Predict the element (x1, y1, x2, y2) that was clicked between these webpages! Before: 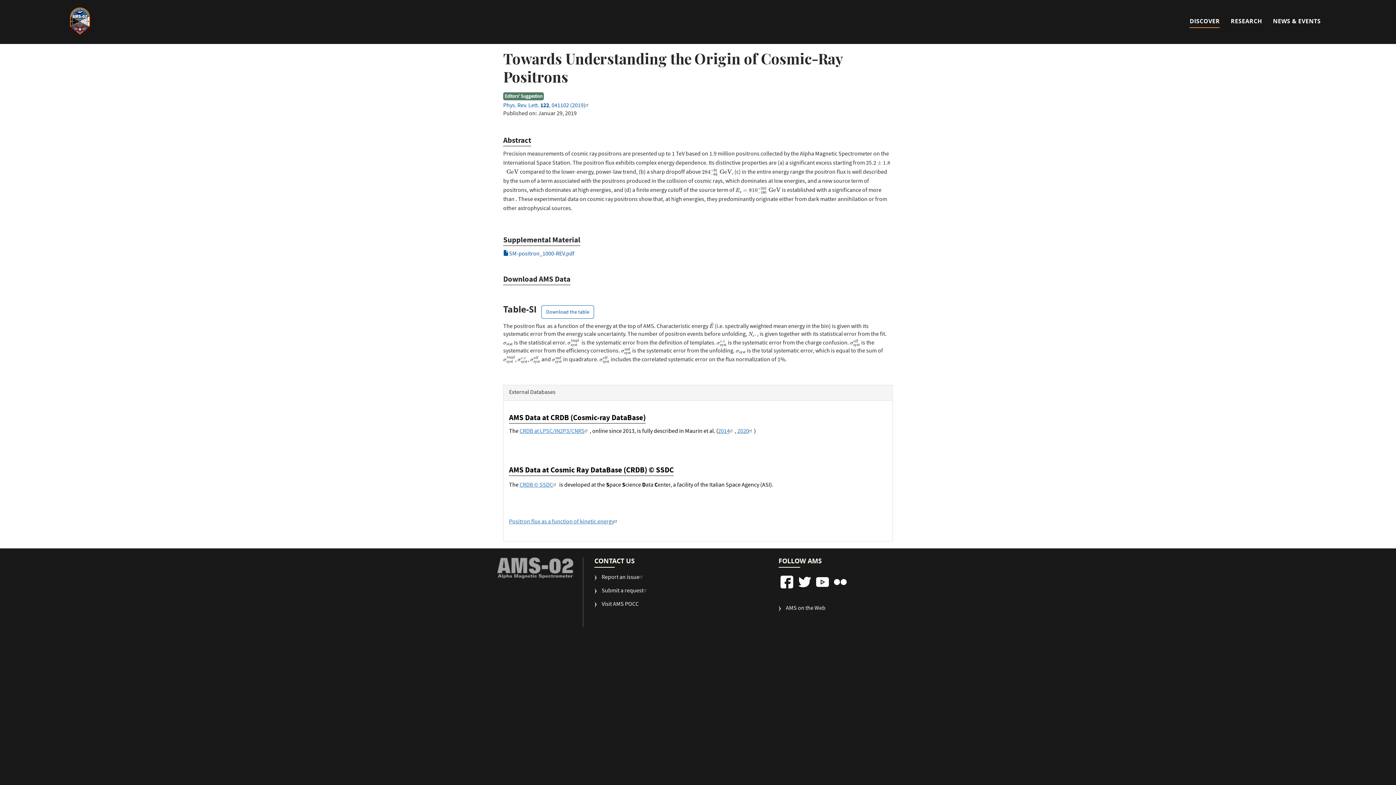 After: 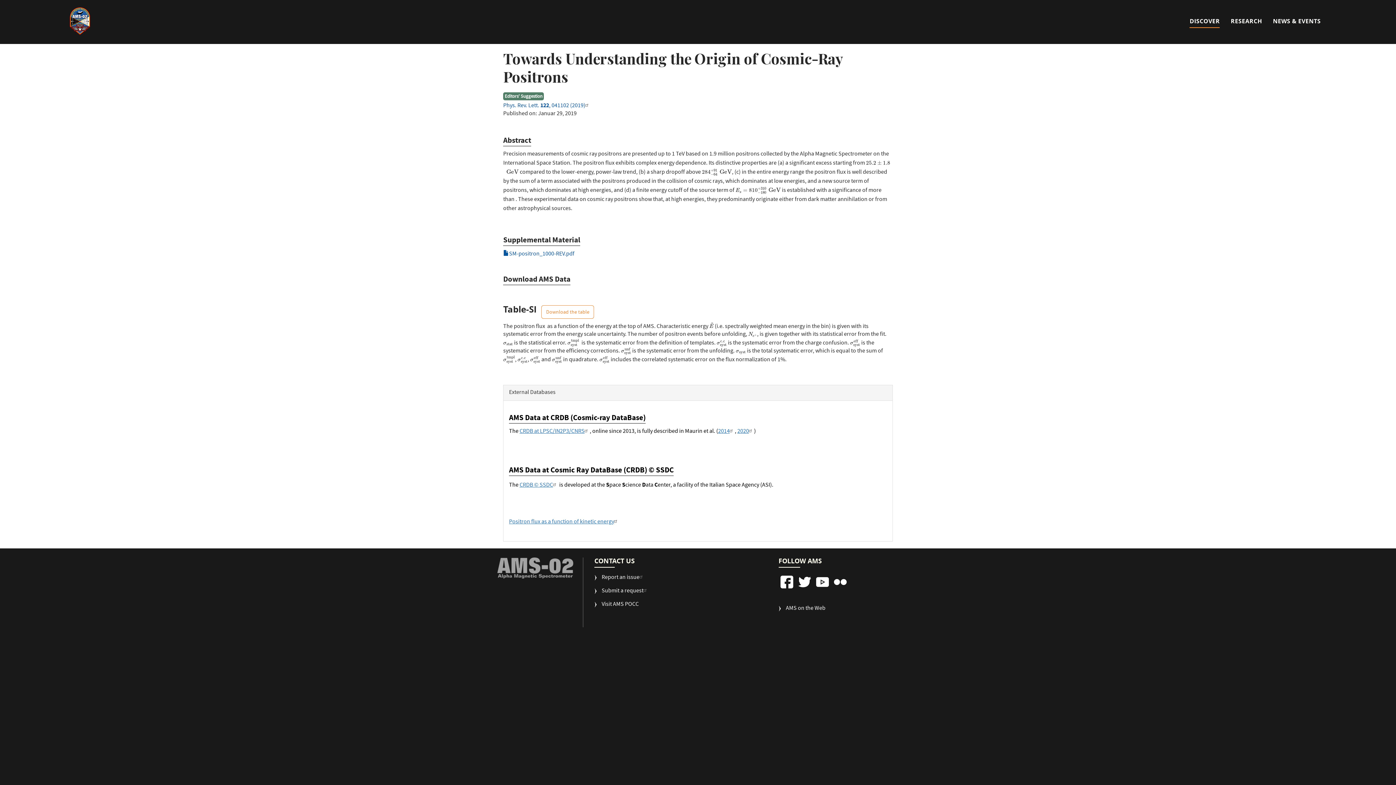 Action: bbox: (541, 305, 594, 318) label: Download the table